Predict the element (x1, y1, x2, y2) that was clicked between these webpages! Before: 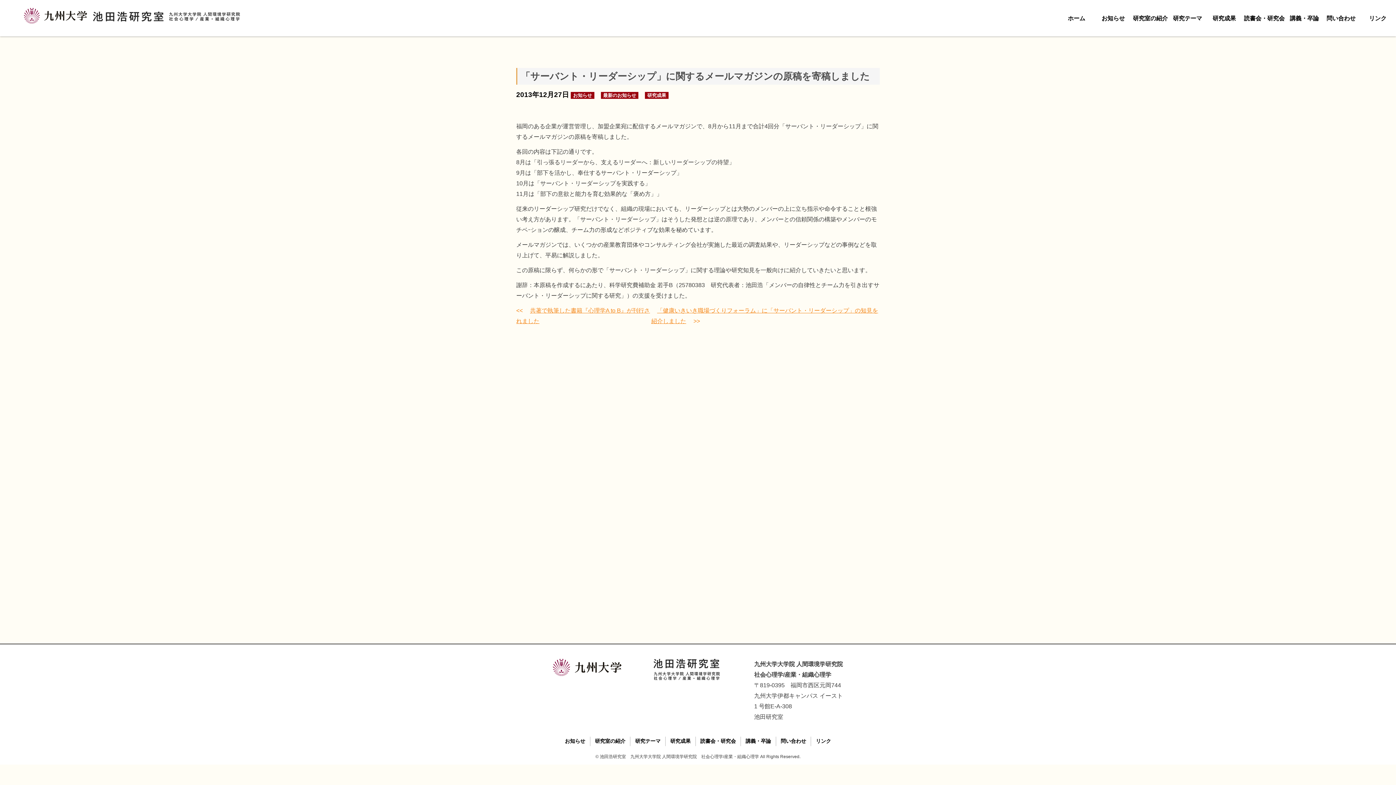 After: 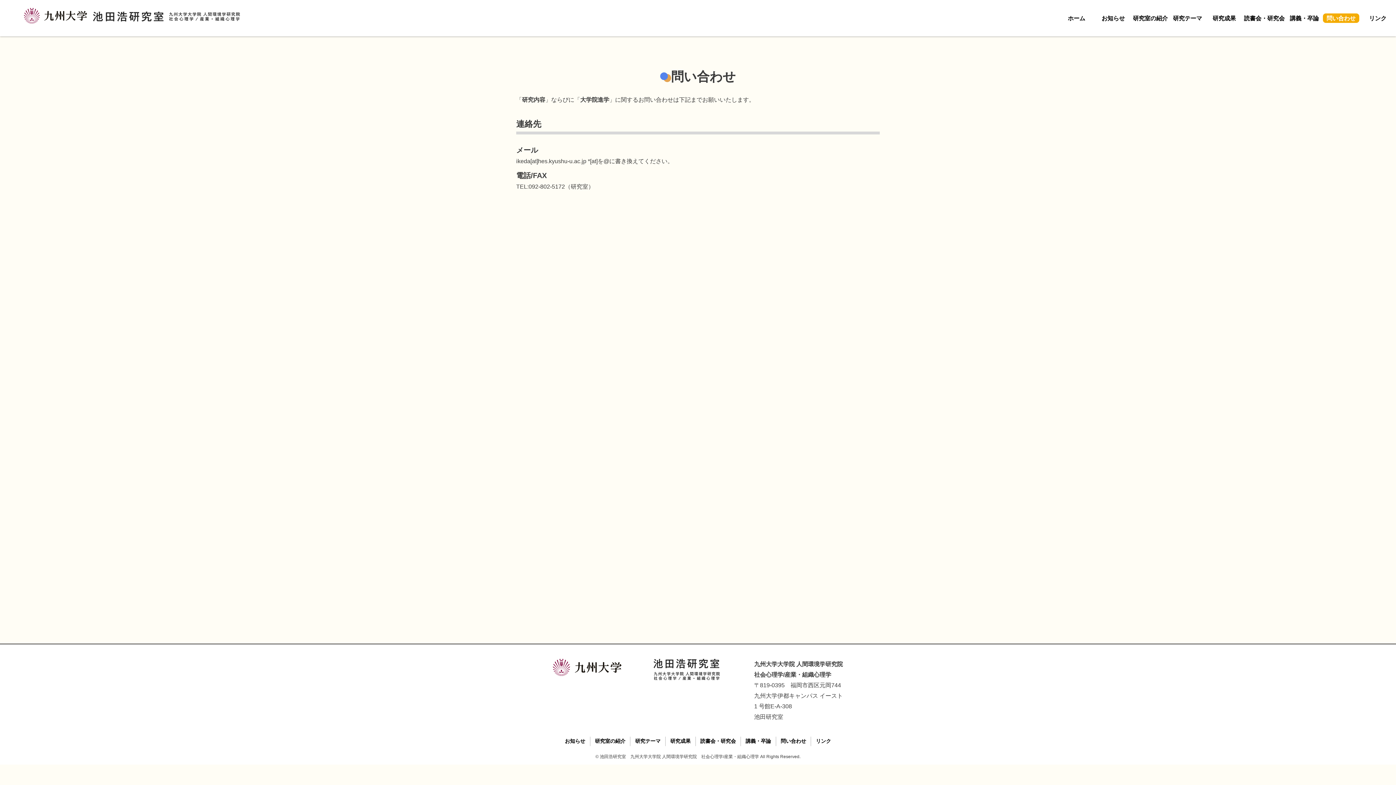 Action: bbox: (1323, 13, 1359, 22) label: 問い合わせ